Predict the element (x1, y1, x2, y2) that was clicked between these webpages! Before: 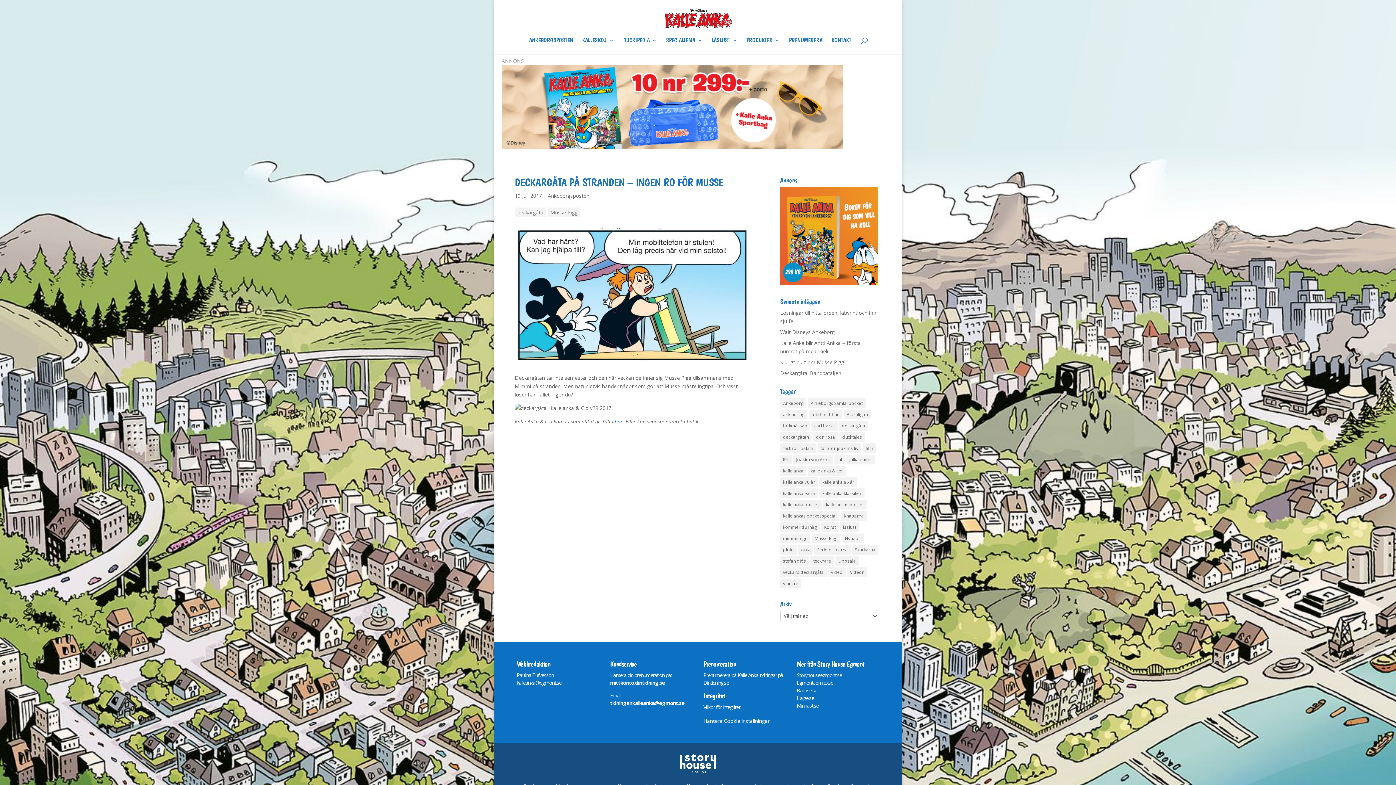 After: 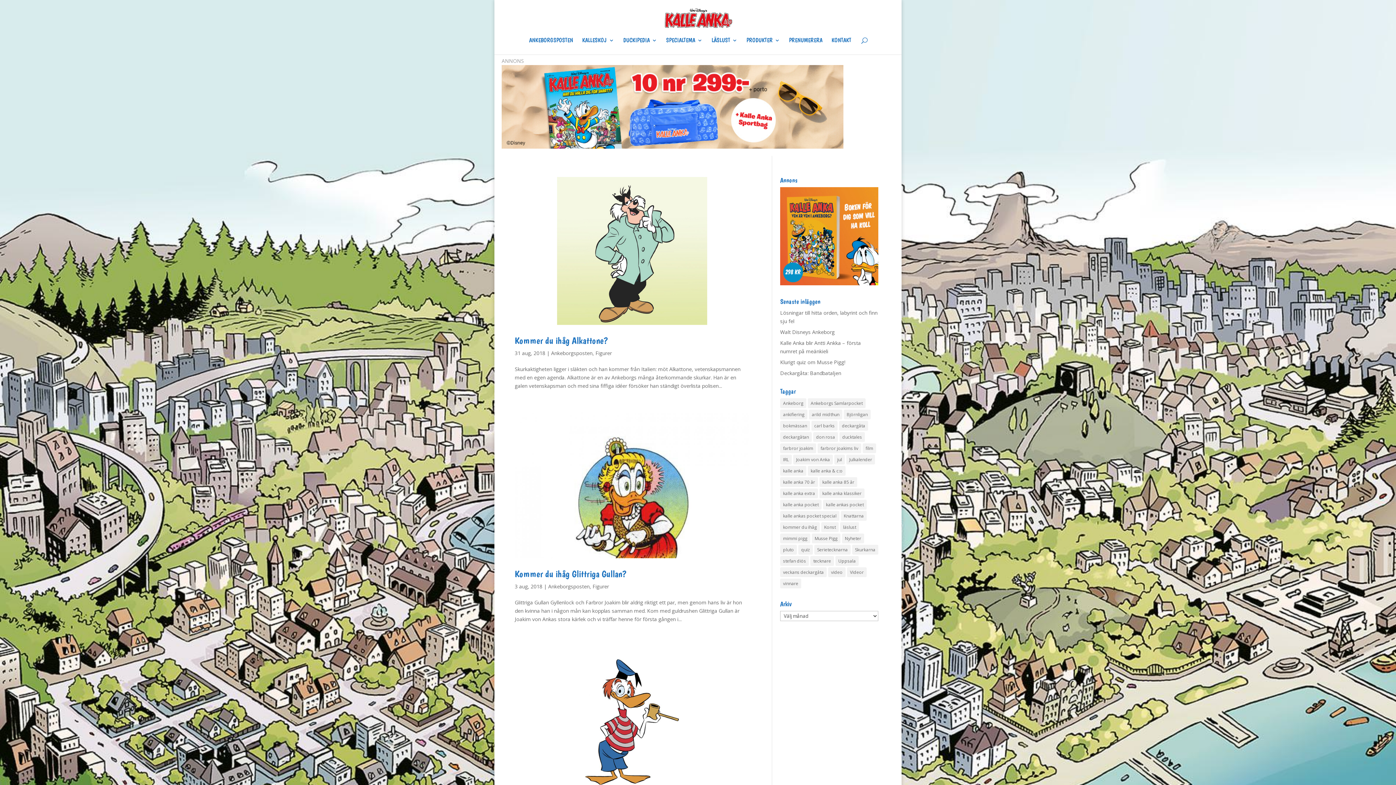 Action: bbox: (780, 522, 820, 532) label: kommer du ihåg (7 objekt)